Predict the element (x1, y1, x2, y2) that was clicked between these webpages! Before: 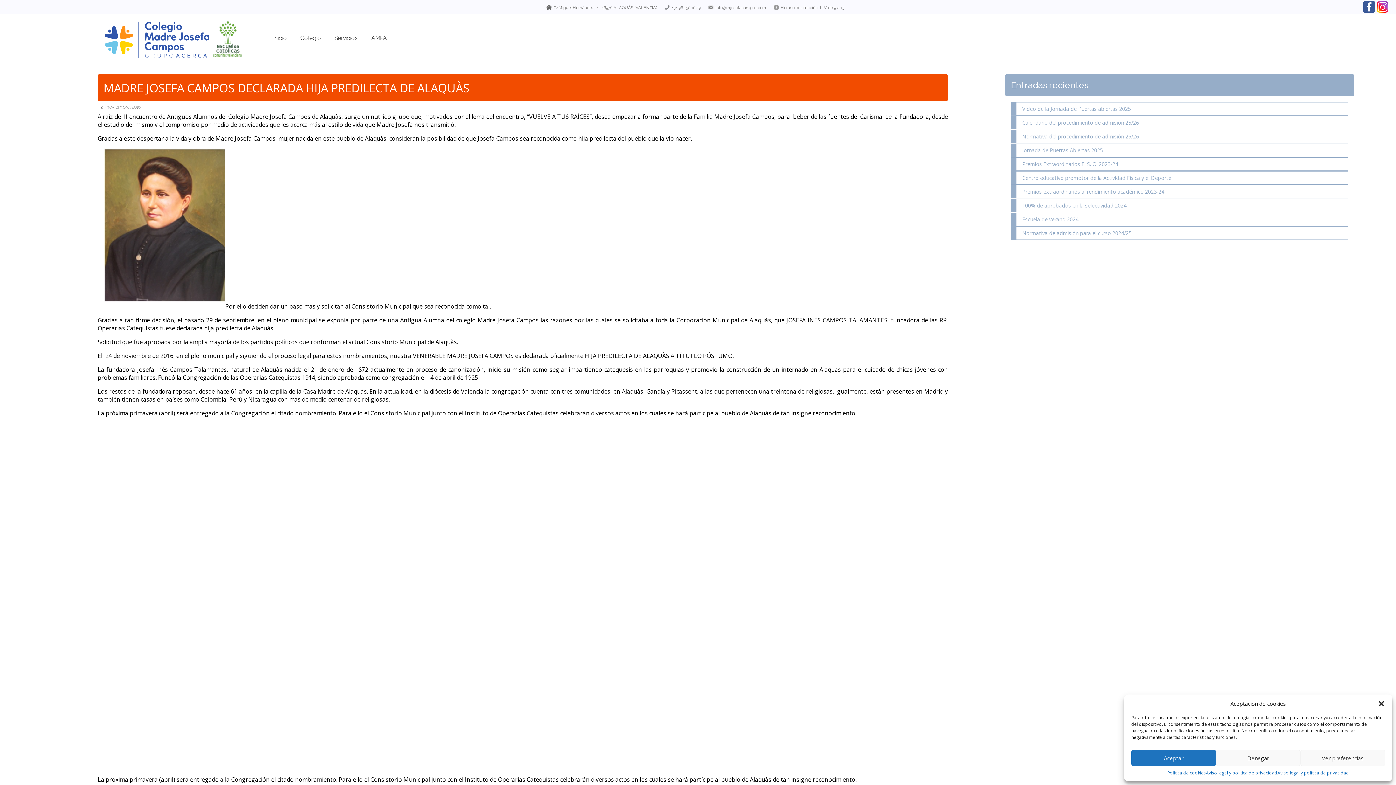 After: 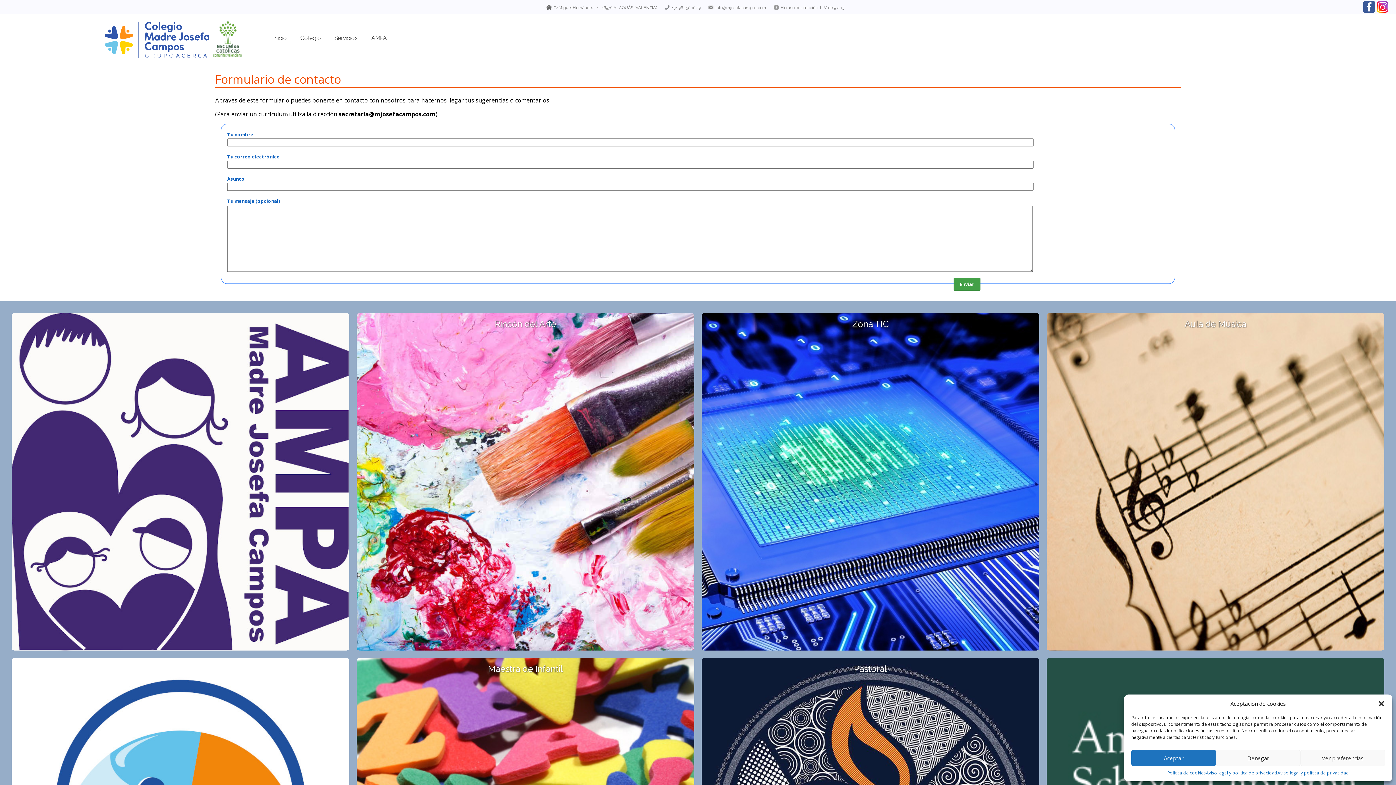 Action: bbox: (715, 5, 766, 10) label: info@mjosefacampos.com